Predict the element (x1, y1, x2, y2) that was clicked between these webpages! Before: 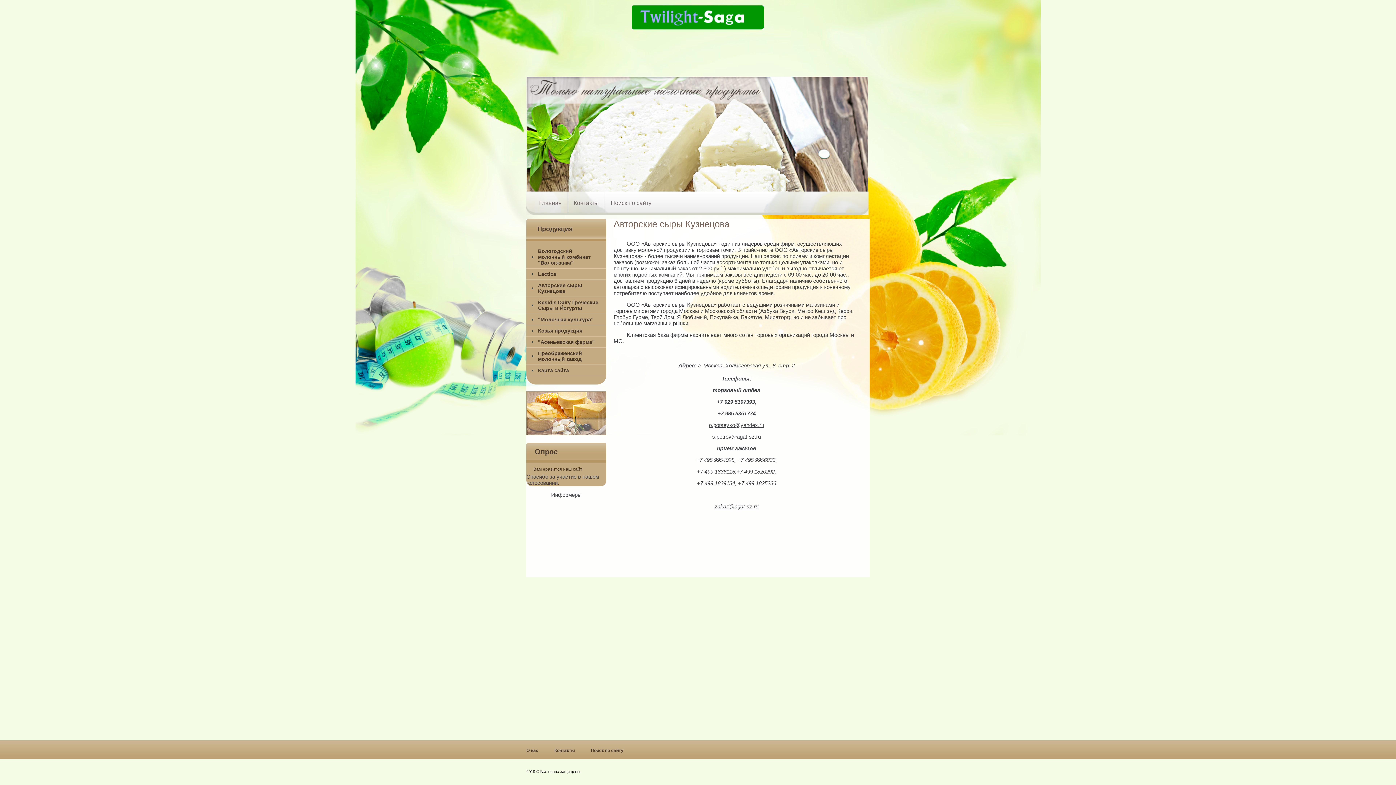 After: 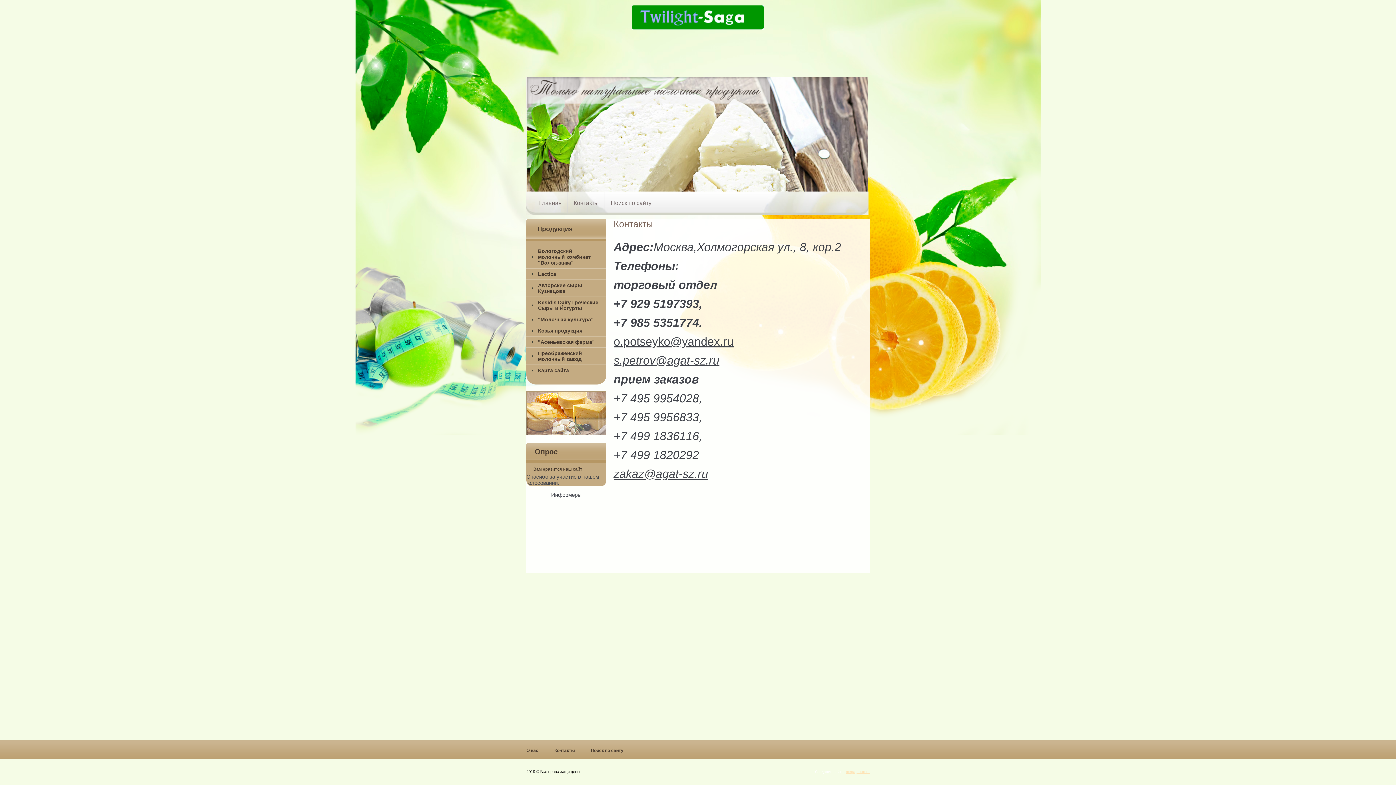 Action: label: Контакты bbox: (567, 192, 605, 216)